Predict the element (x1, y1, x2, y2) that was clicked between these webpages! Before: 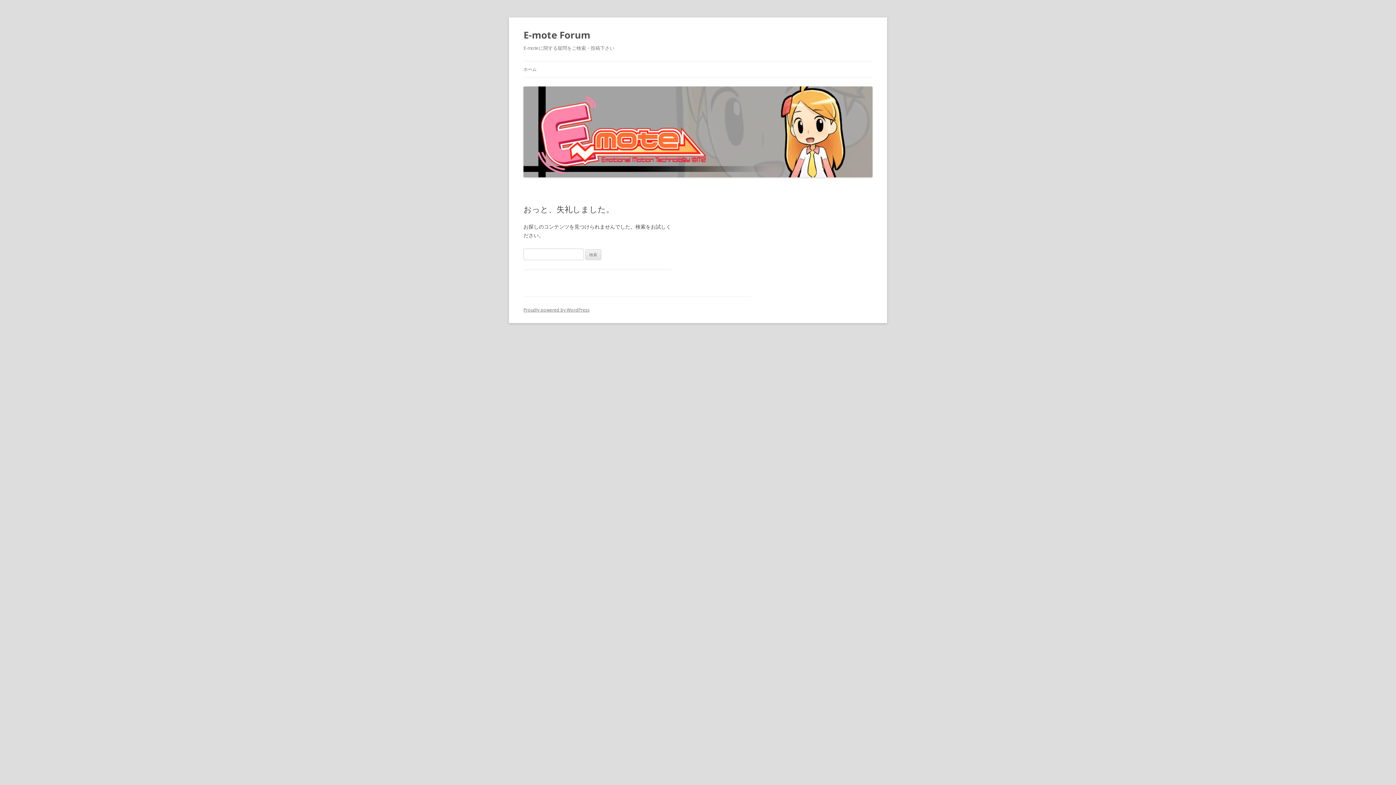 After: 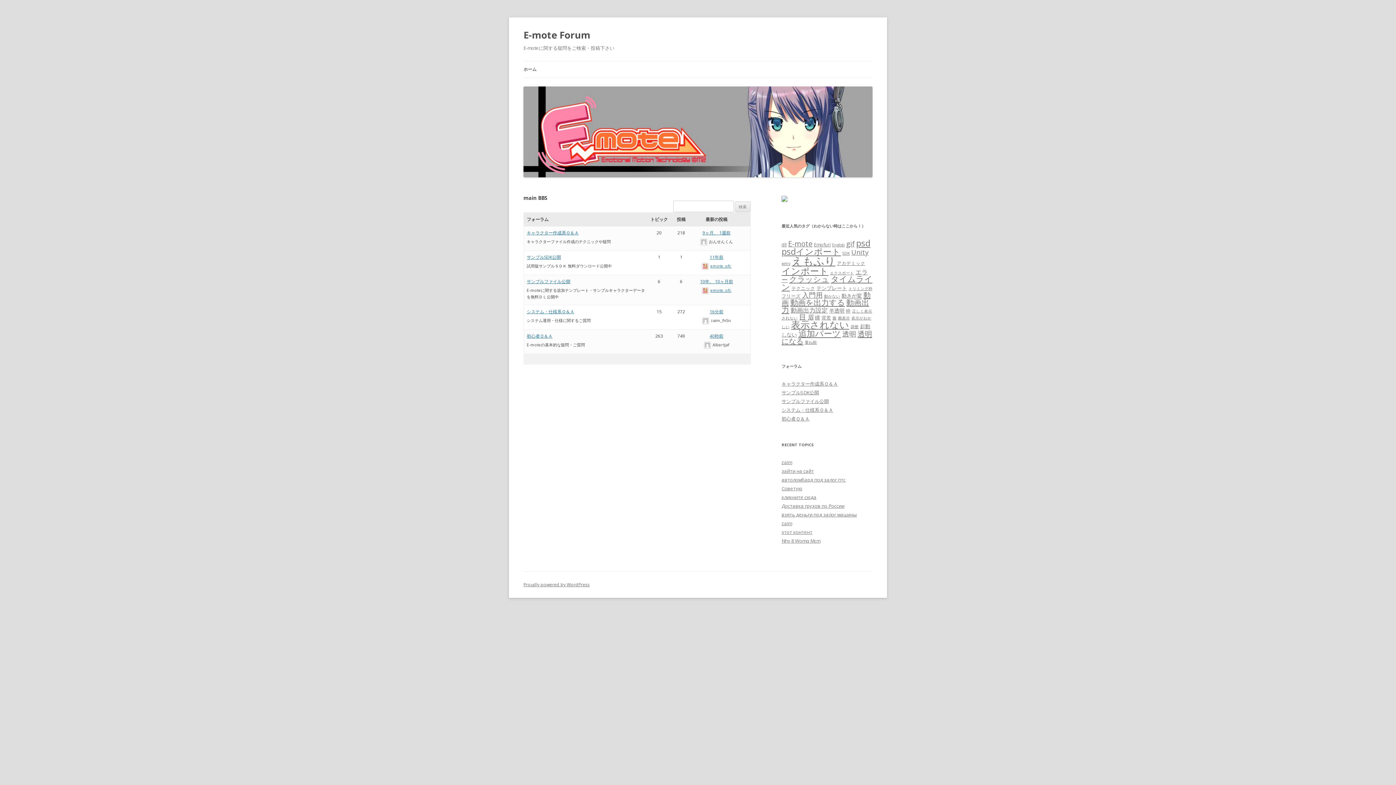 Action: bbox: (523, 61, 536, 77) label: ホーム